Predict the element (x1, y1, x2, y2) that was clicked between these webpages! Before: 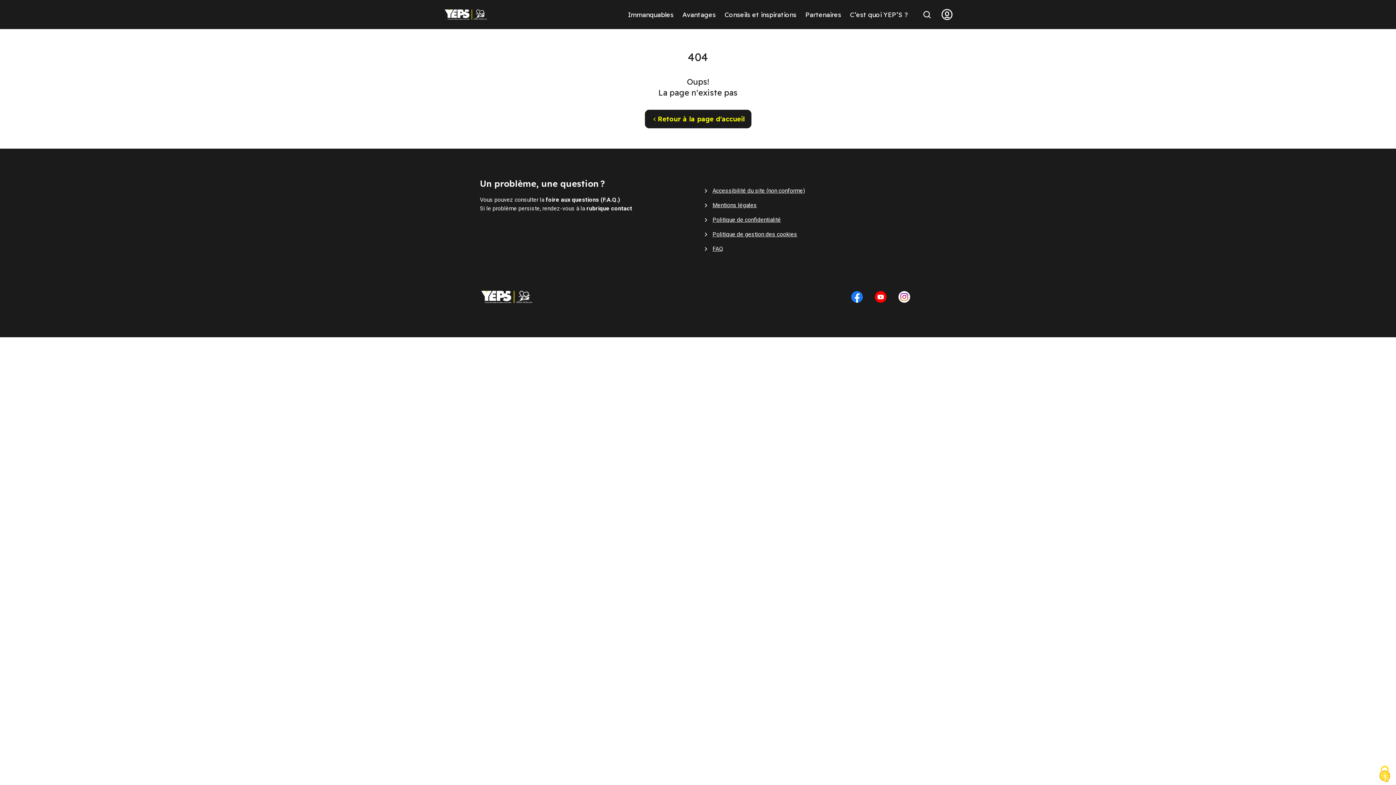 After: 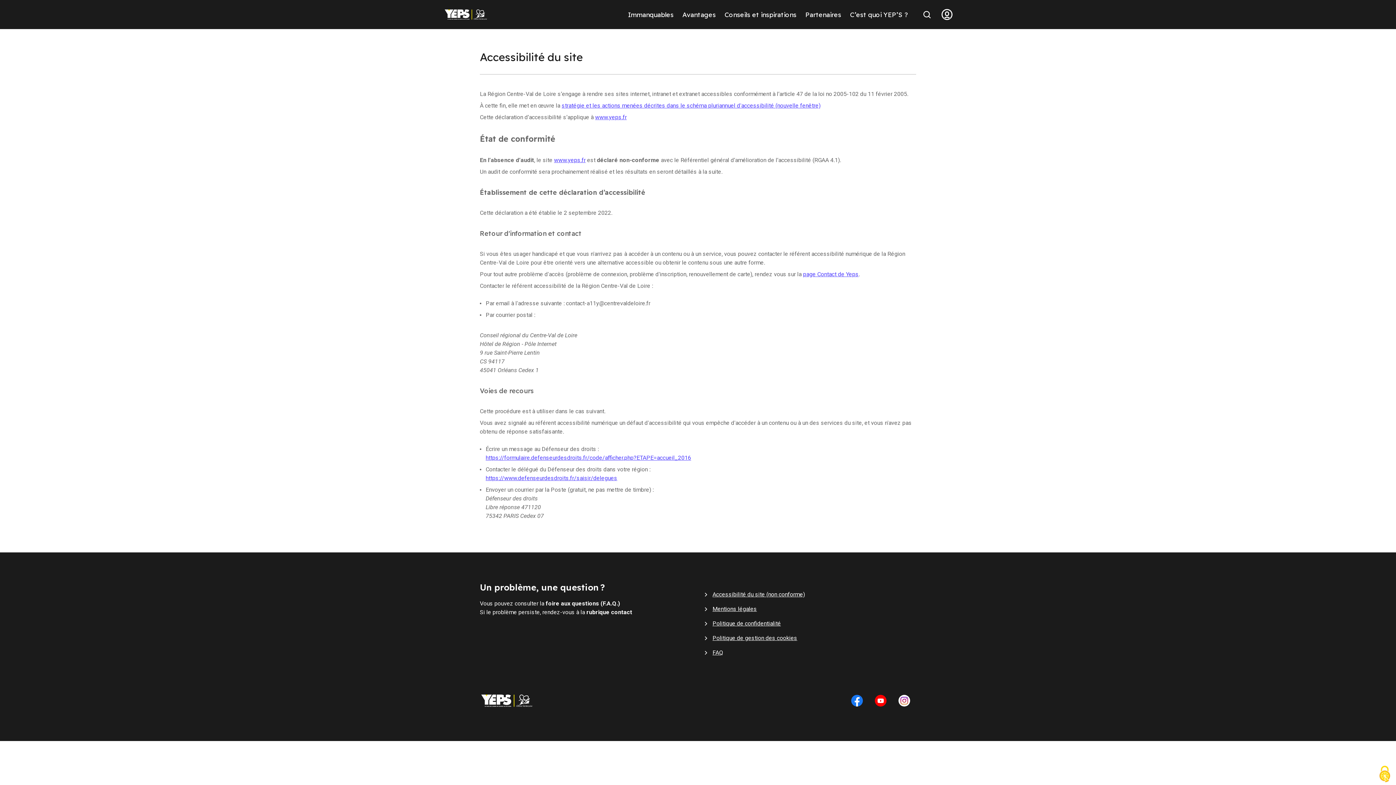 Action: label: Accessibilité du site (non conforme) bbox: (712, 186, 805, 195)